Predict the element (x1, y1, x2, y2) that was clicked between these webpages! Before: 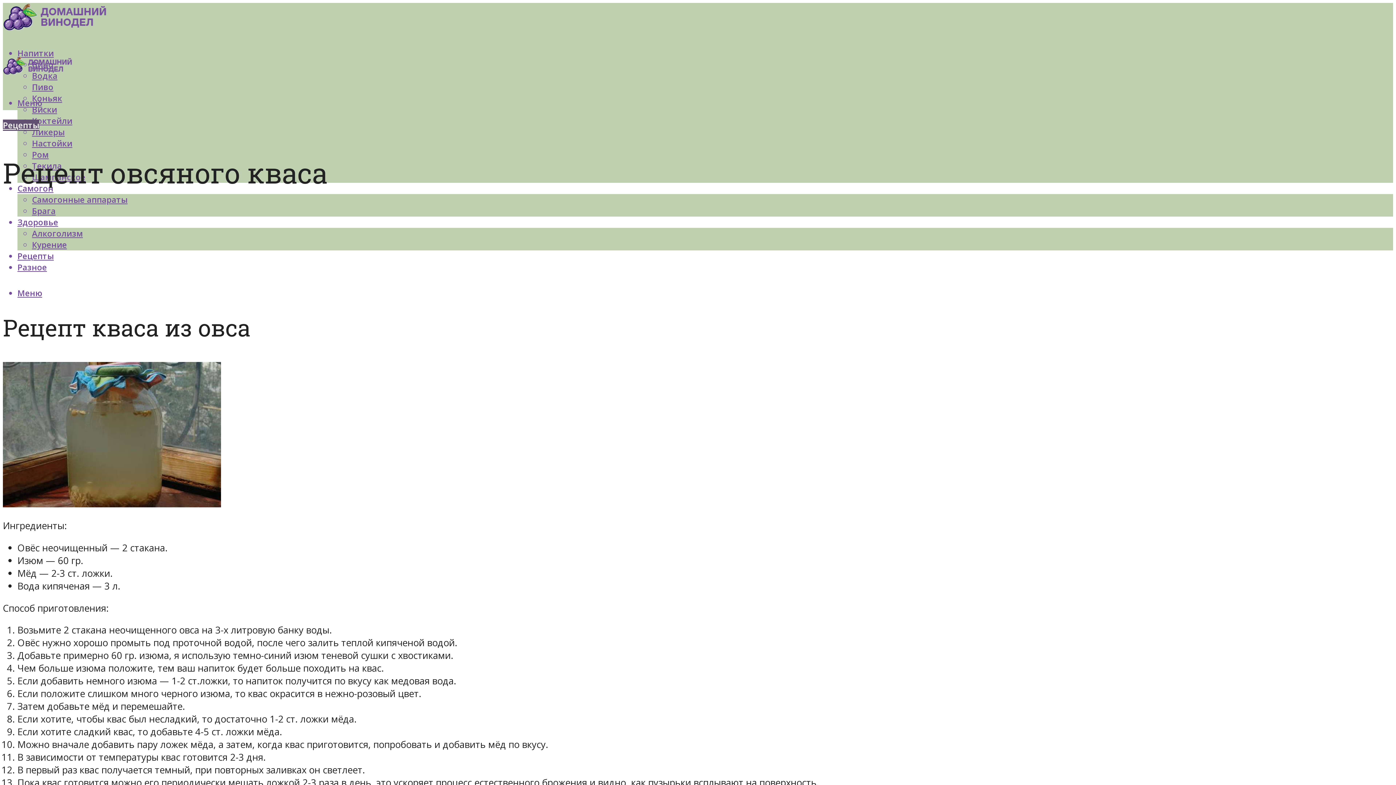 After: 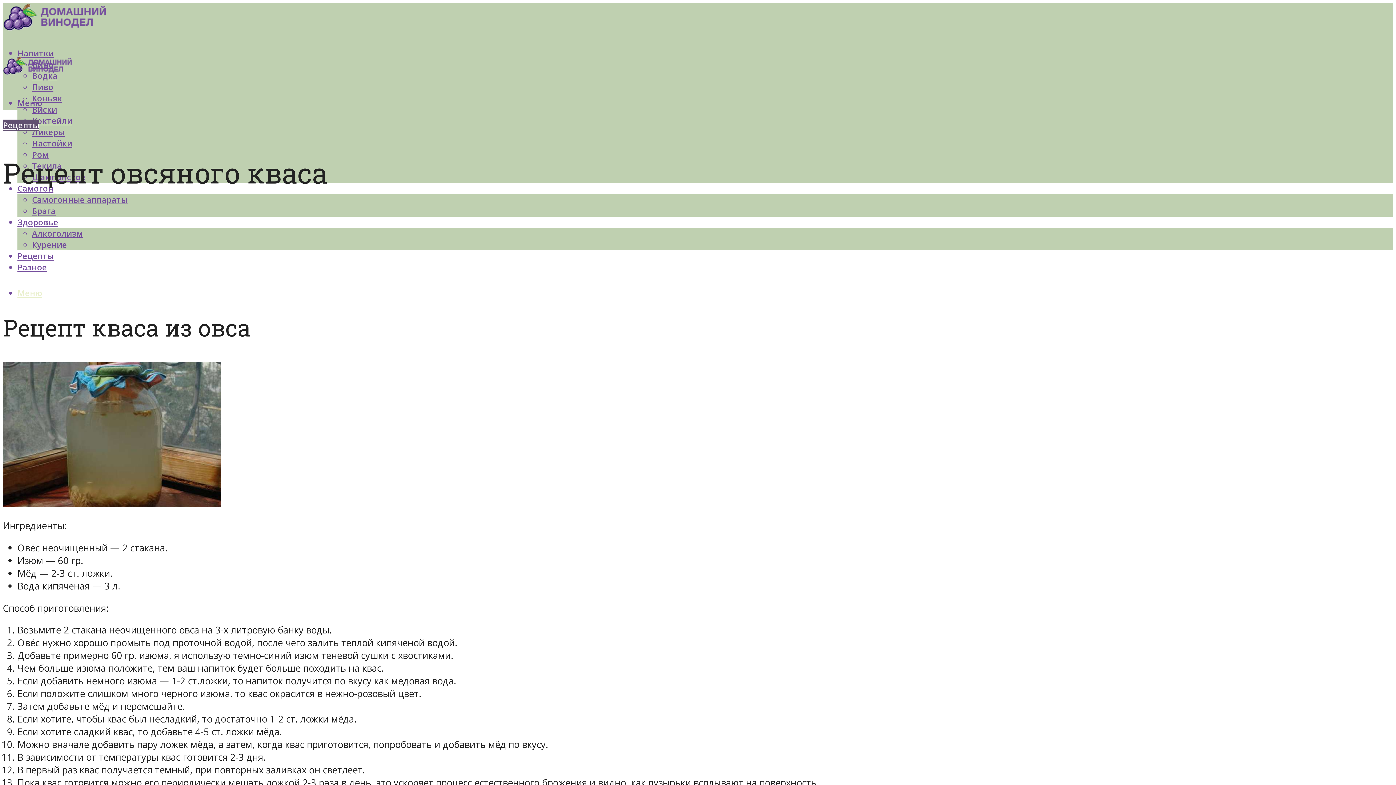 Action: label: Меню bbox: (17, 287, 42, 298)